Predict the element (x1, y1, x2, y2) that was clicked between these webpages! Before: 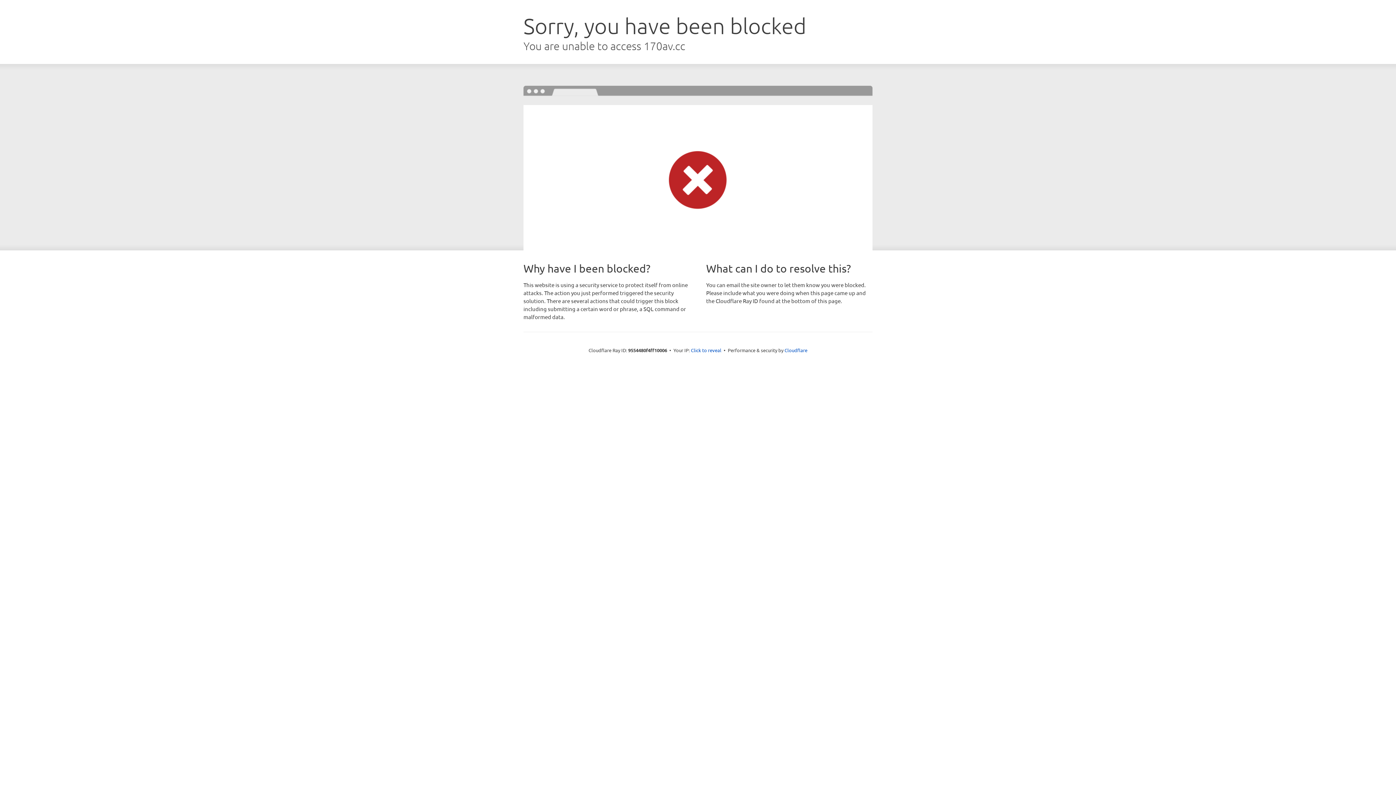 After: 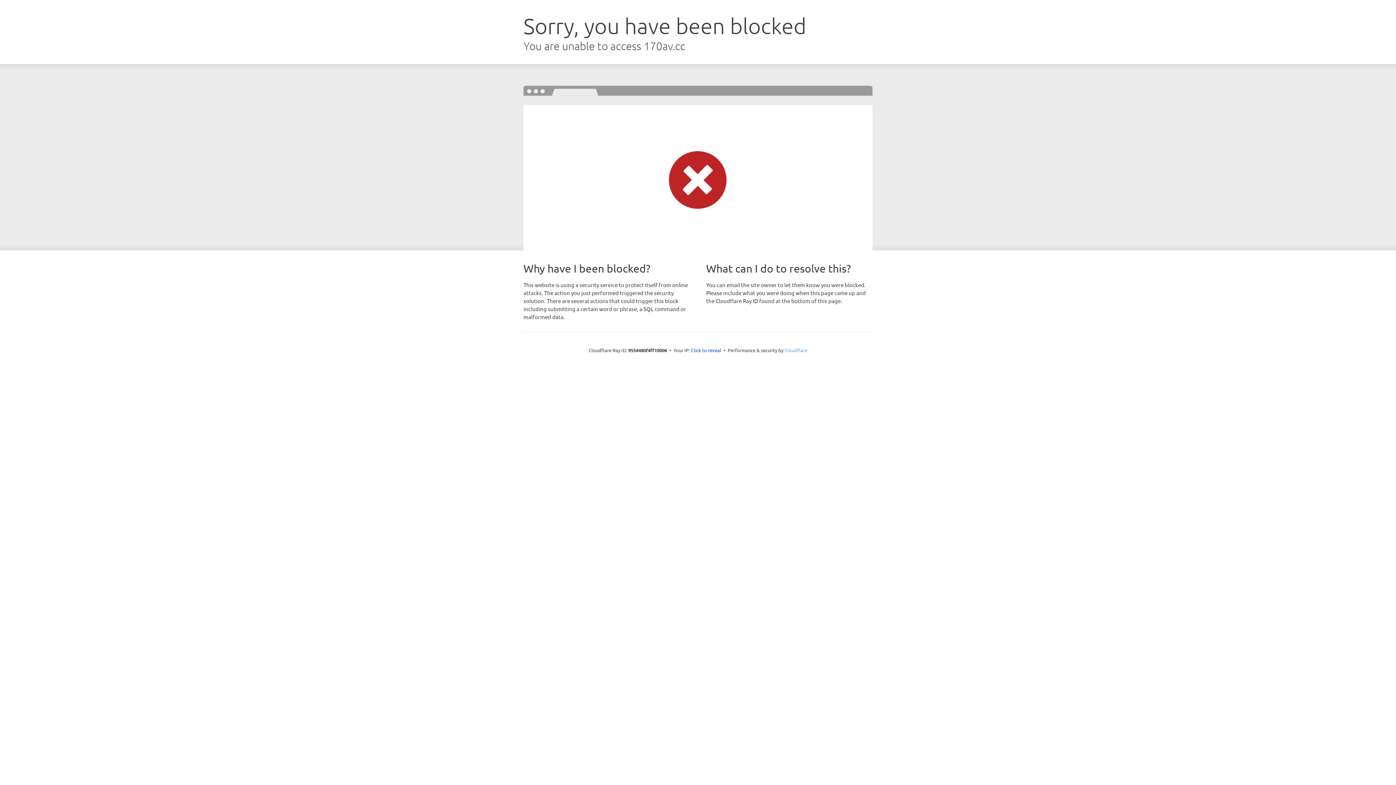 Action: label: Cloudflare bbox: (784, 347, 807, 353)